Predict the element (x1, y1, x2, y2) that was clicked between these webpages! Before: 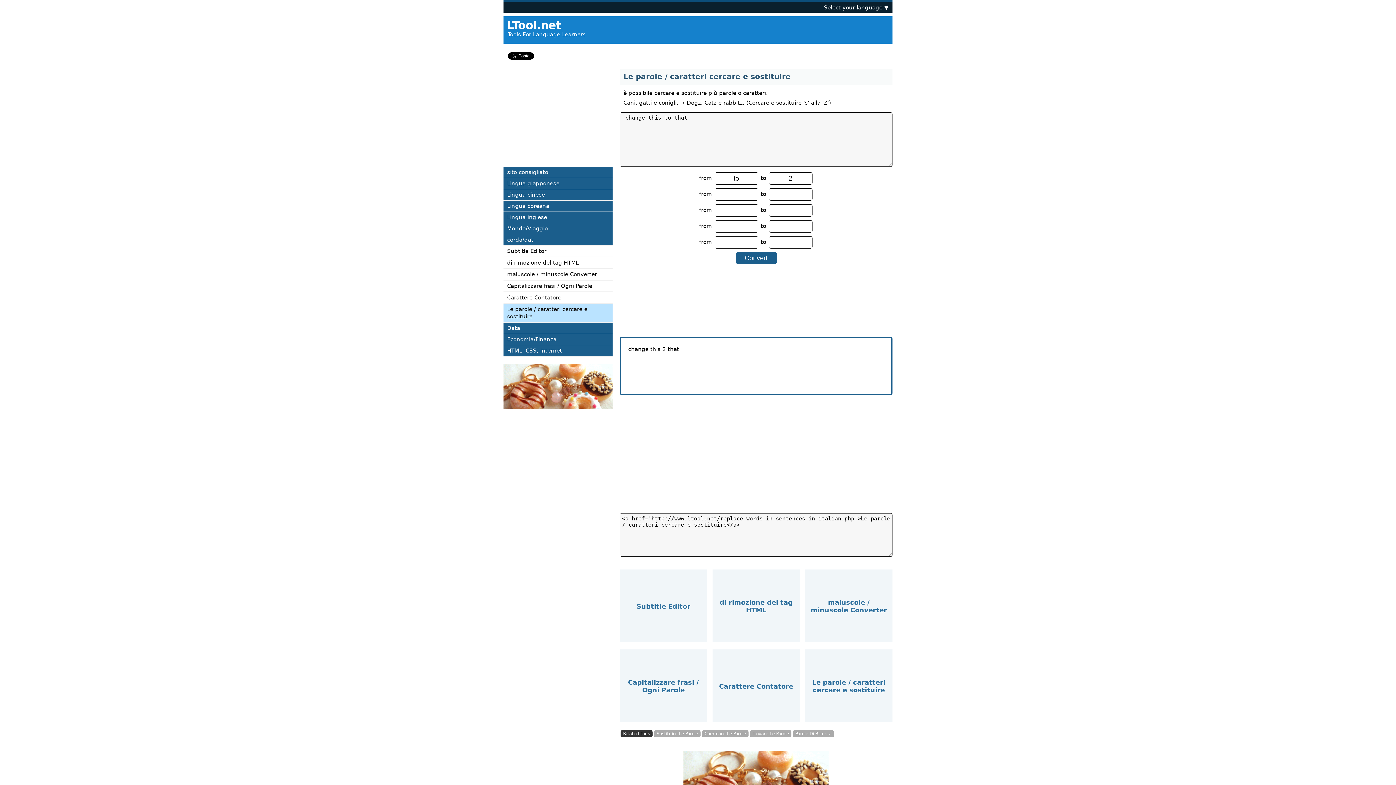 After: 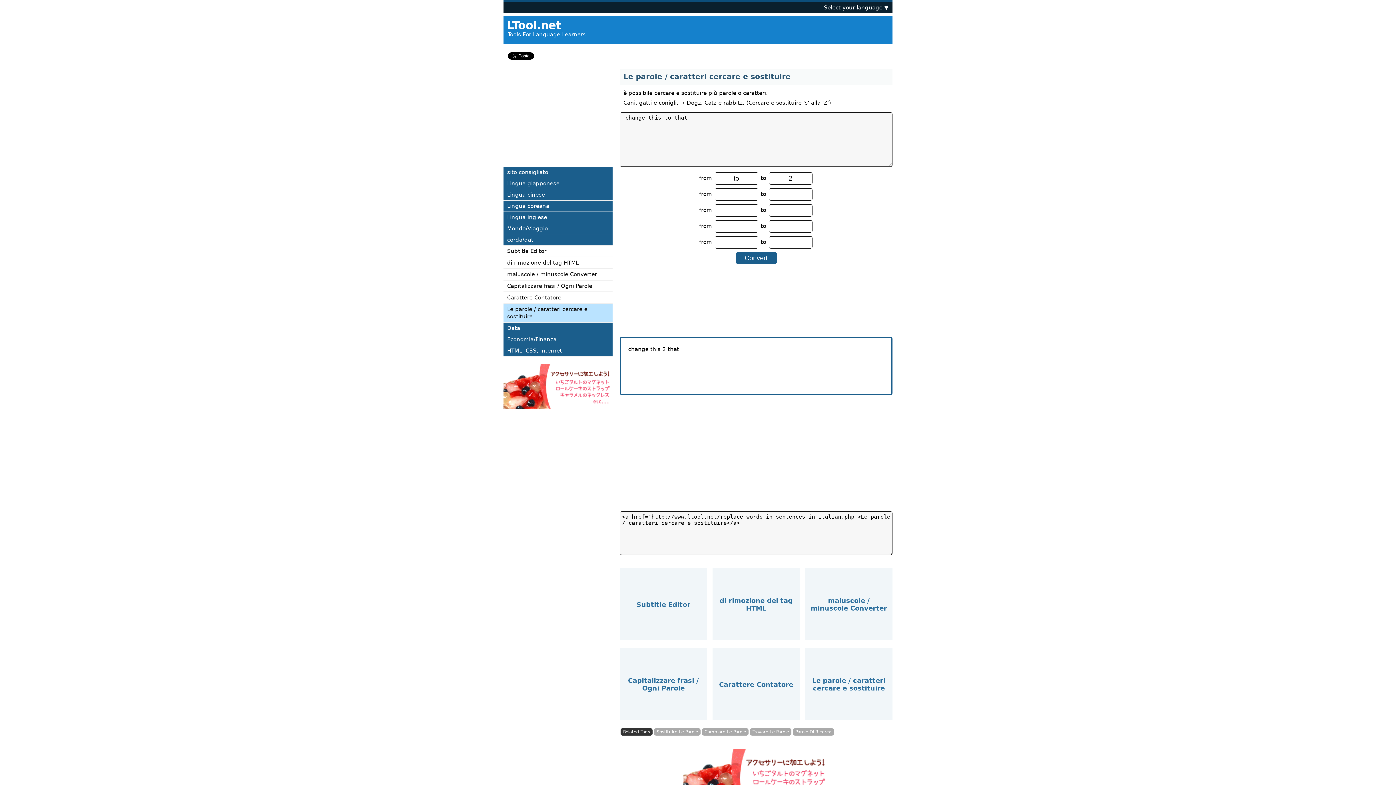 Action: bbox: (503, 304, 612, 322) label: Le parole / caratteri cercare e sostituire